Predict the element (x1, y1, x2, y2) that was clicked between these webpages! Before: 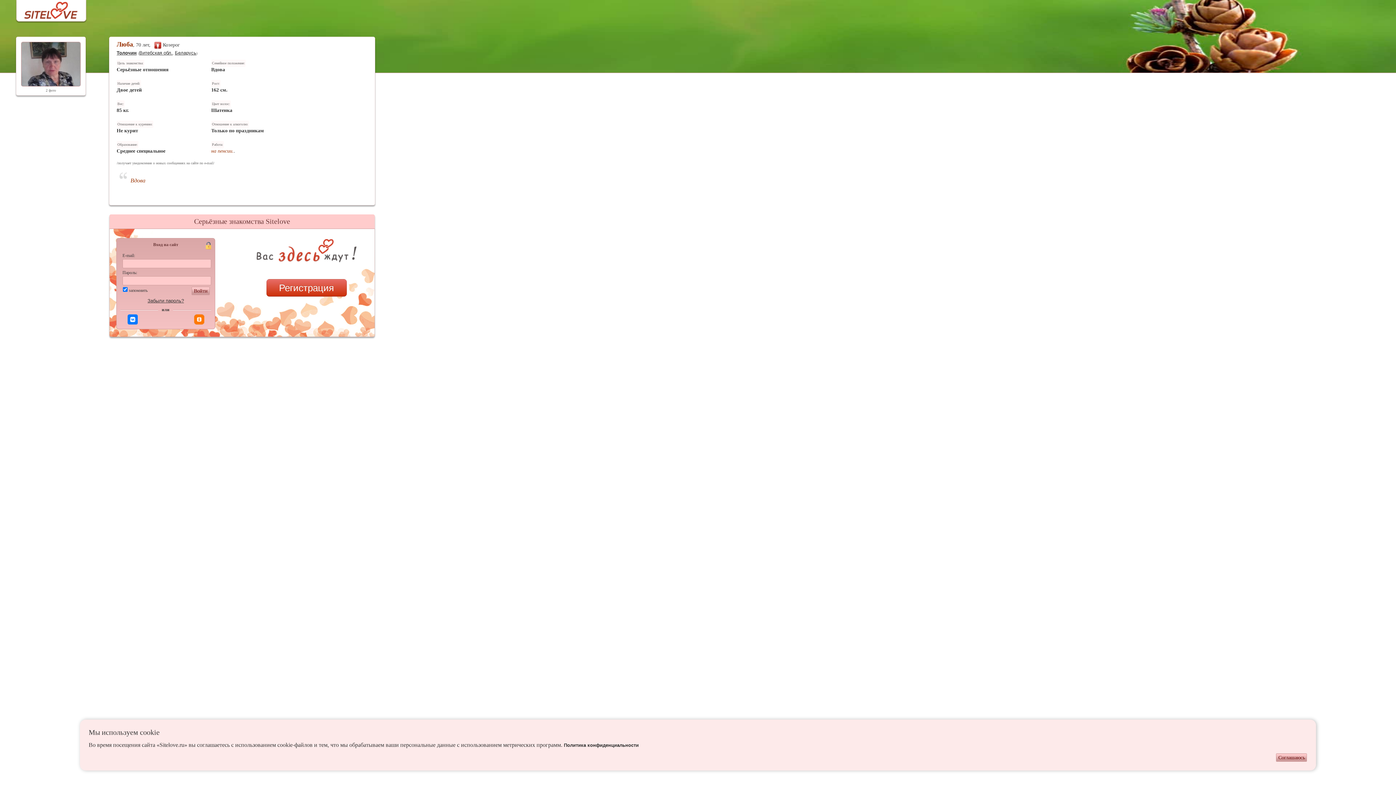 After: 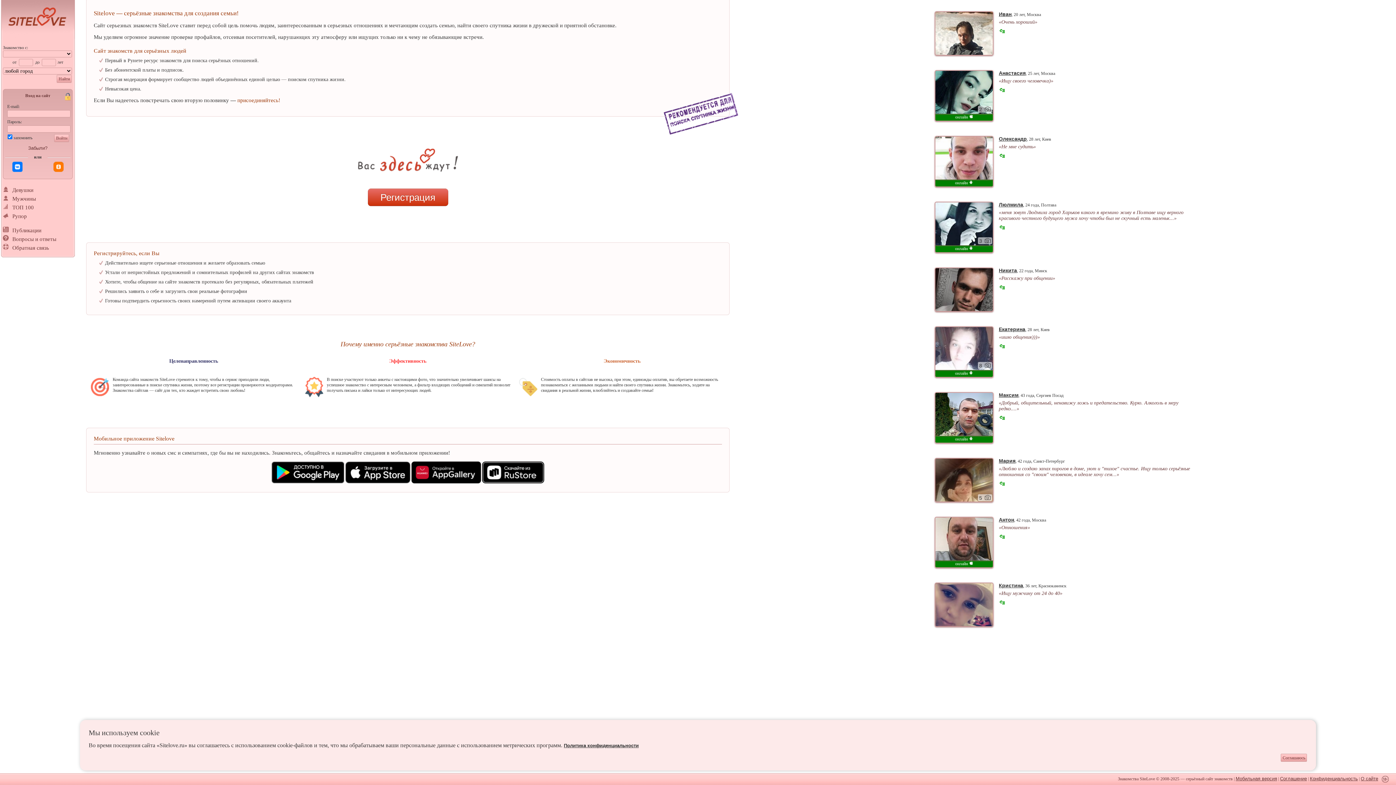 Action: bbox: (0, 1, 90, 15)